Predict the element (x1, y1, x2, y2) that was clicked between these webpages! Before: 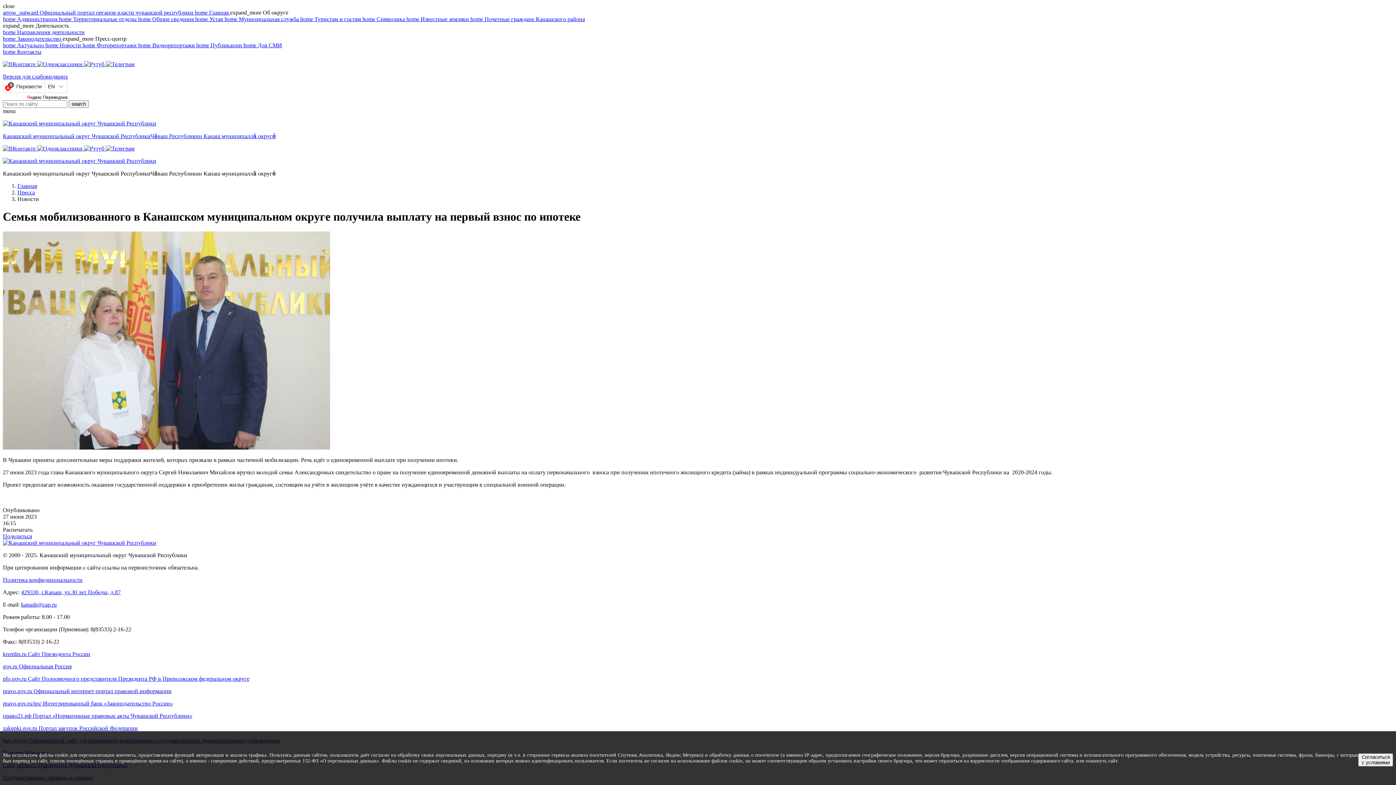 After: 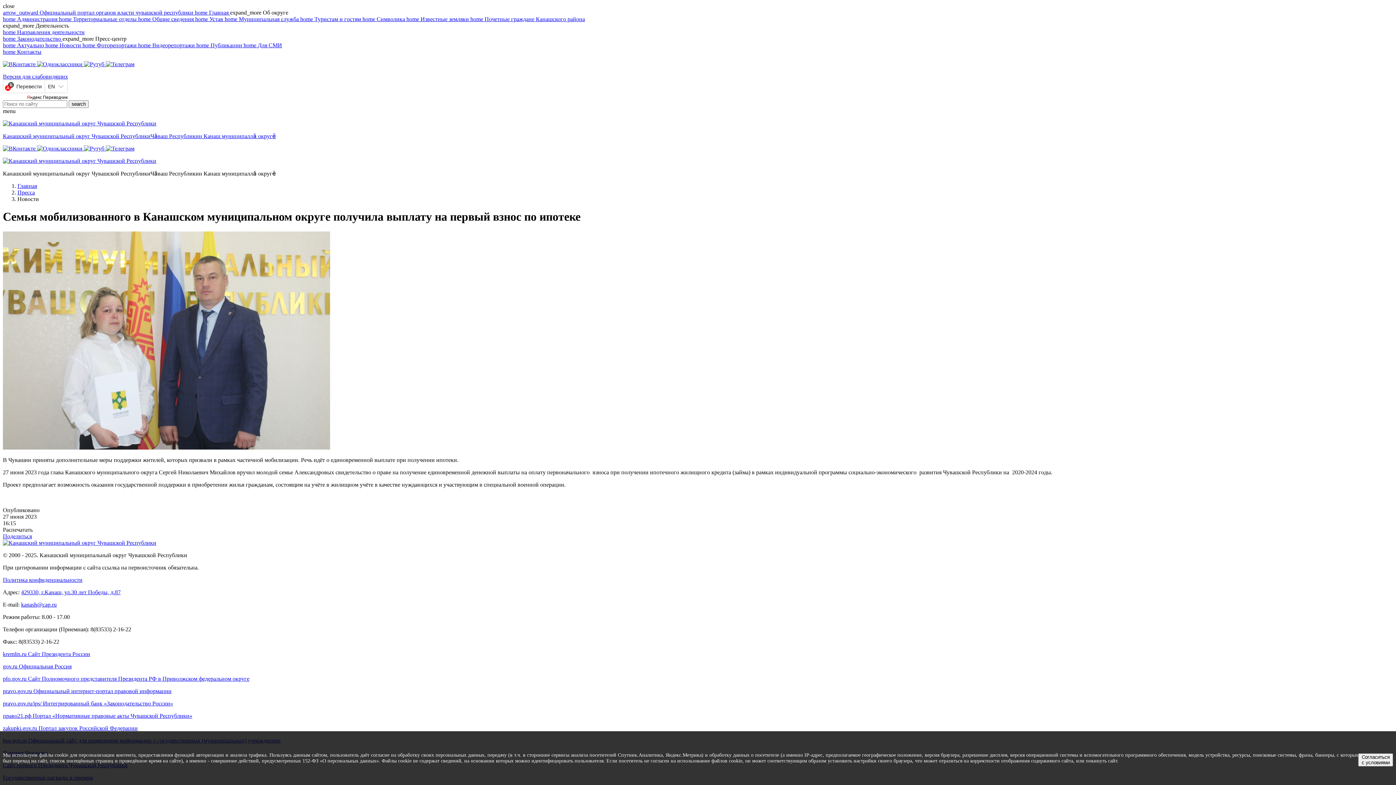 Action: bbox: (105, 145, 134, 151)